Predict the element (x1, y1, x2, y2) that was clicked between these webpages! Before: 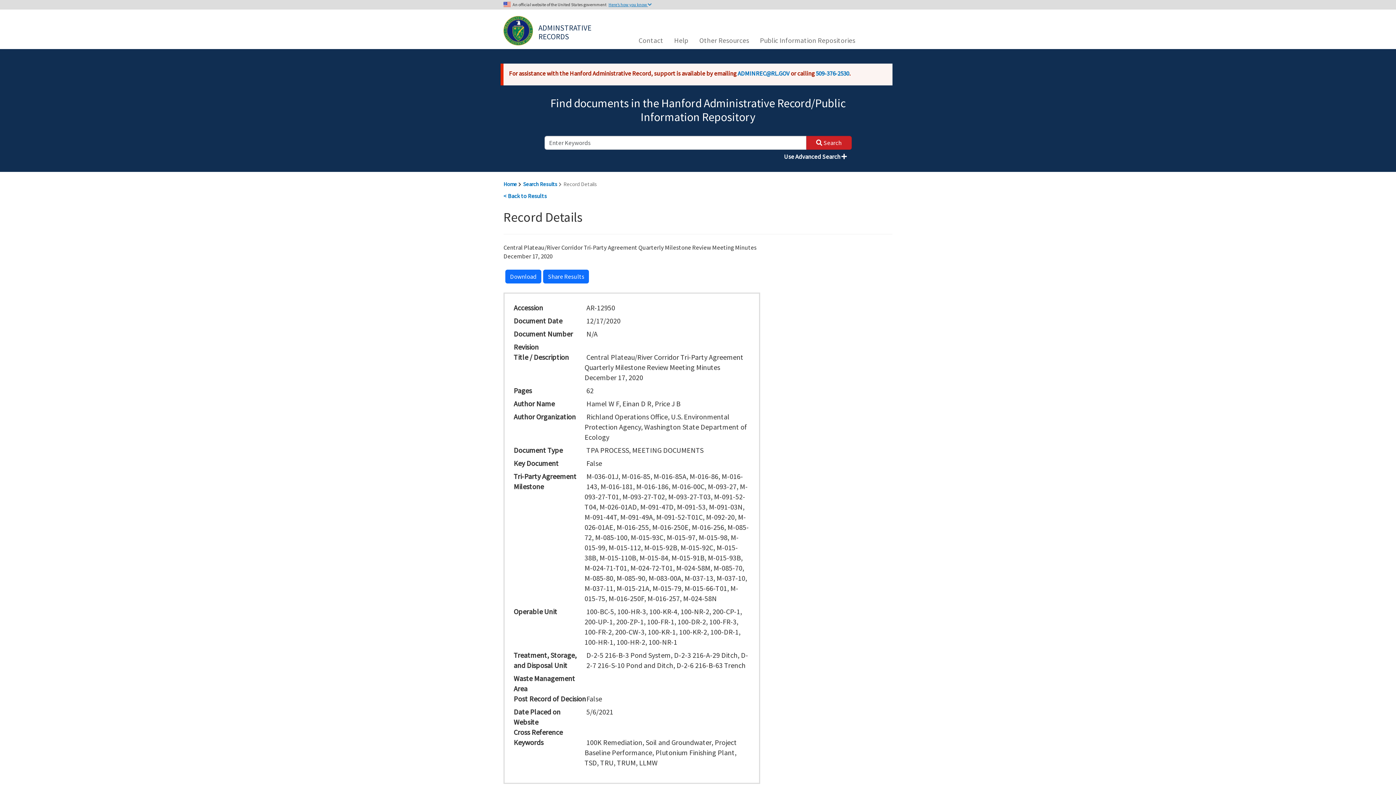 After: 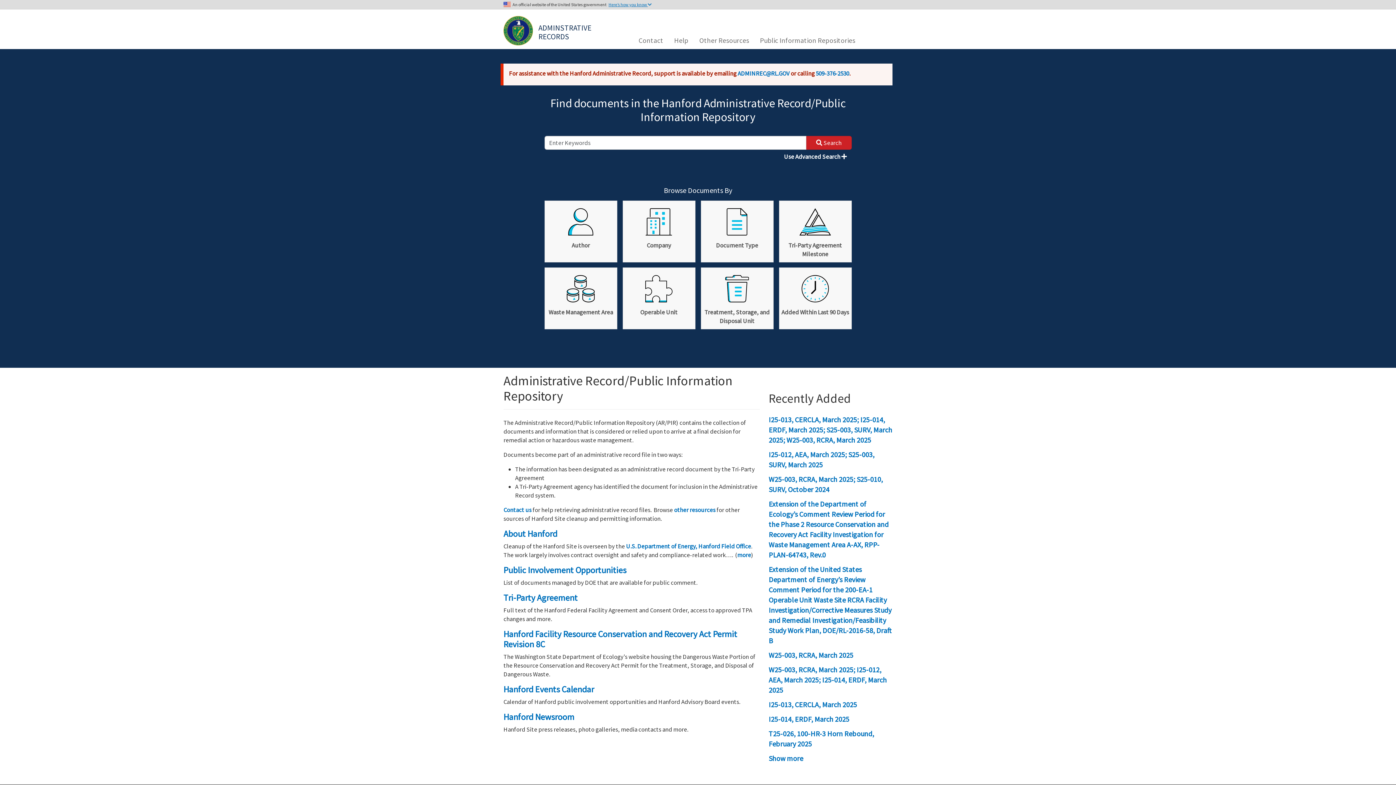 Action: bbox: (503, 180, 517, 187) label: Home